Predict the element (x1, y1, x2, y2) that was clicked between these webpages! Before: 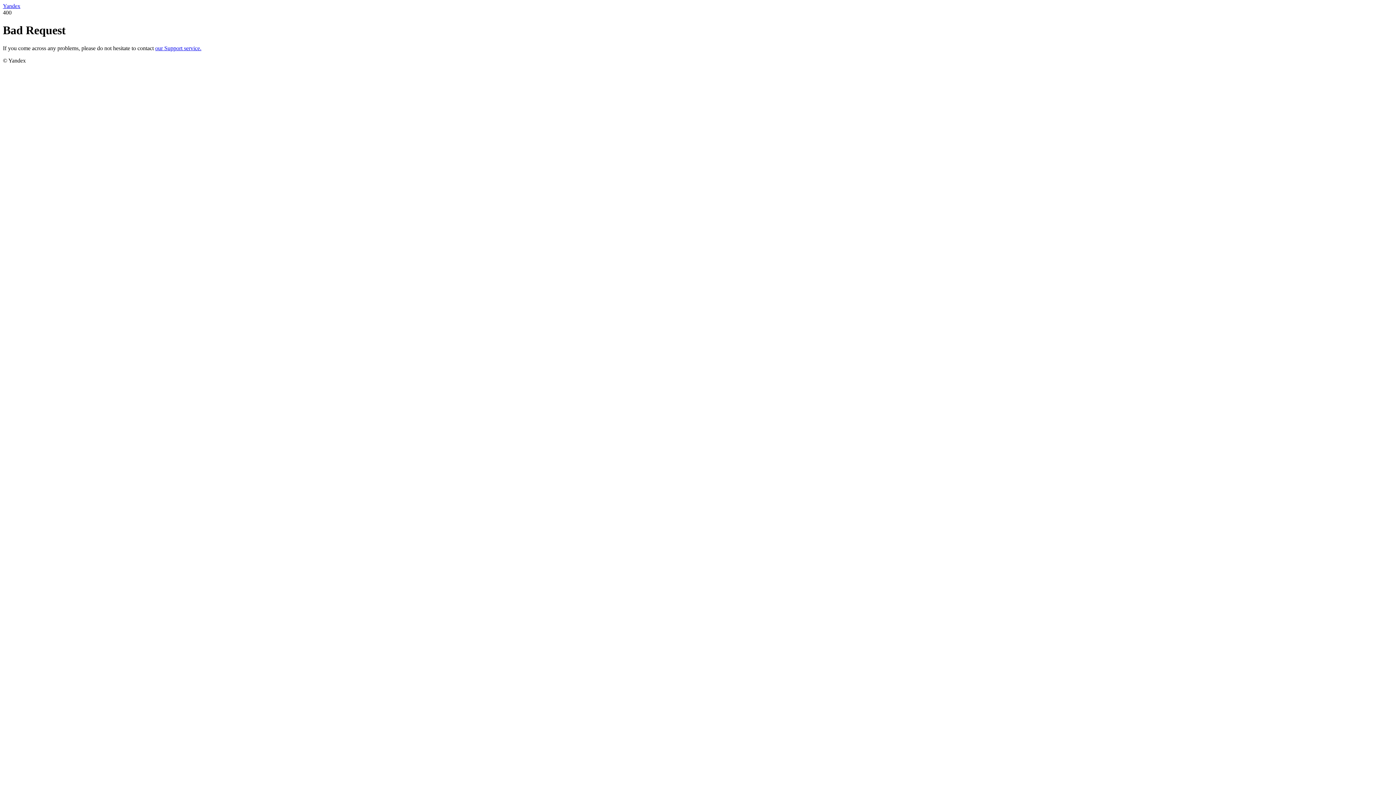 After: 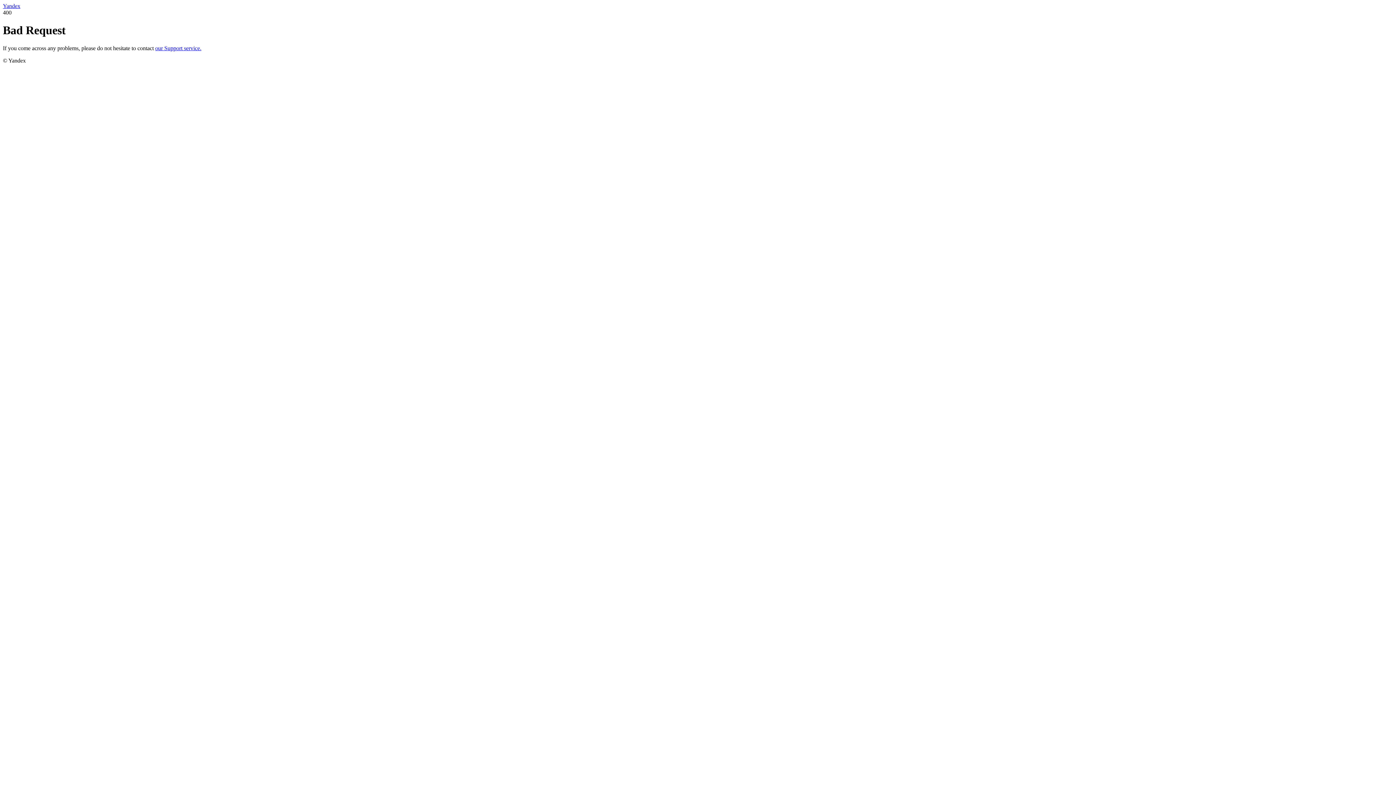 Action: bbox: (2, 2, 20, 9) label: Yandex